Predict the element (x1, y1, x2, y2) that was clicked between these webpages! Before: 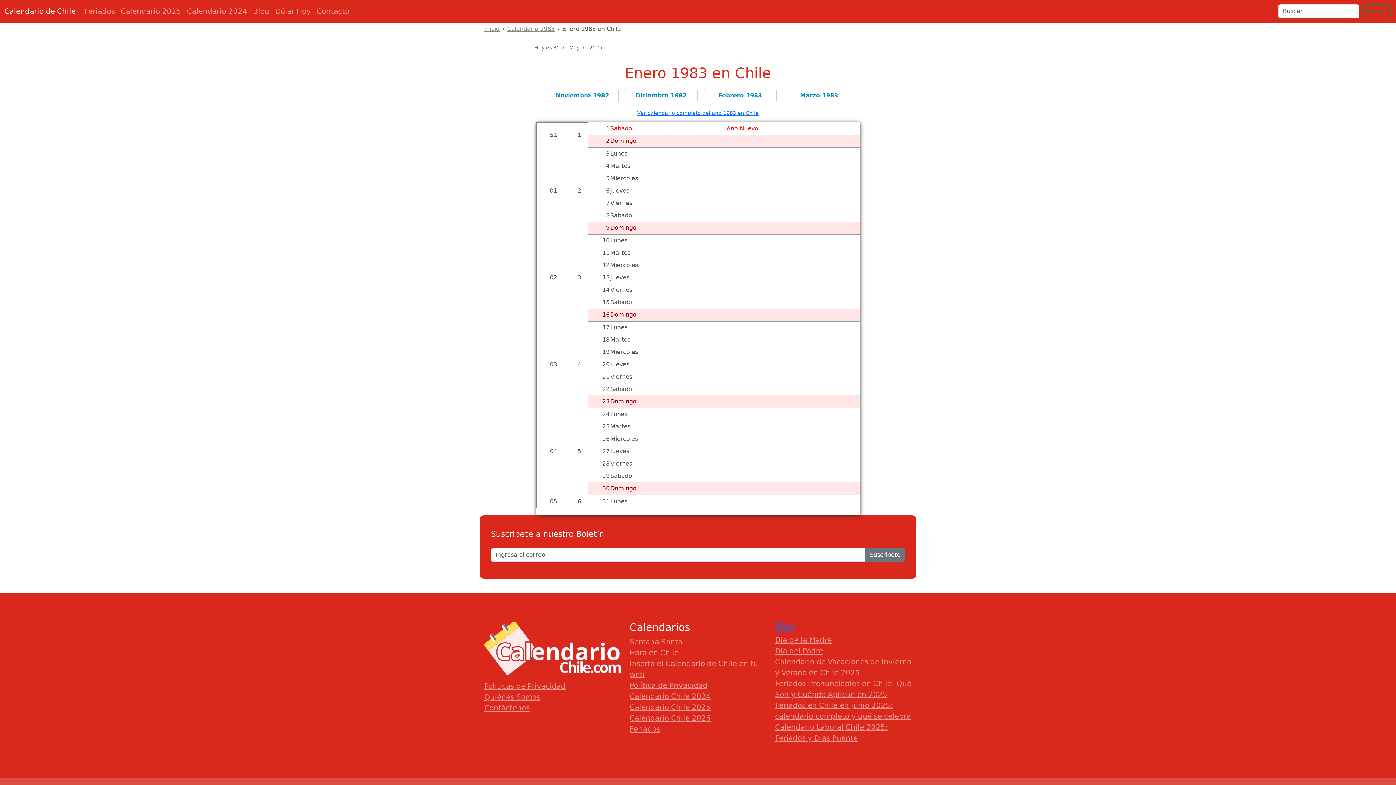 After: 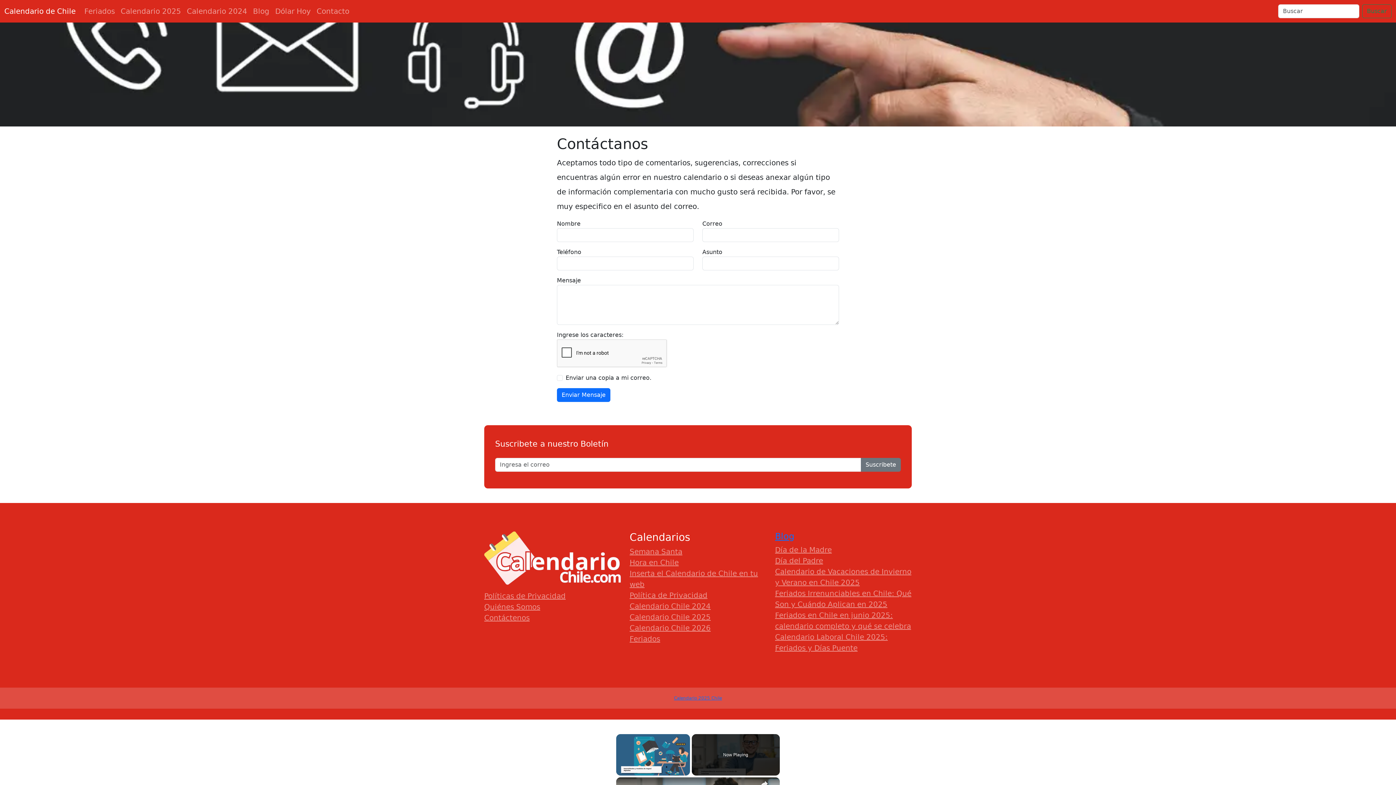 Action: label: Contáctenos bbox: (484, 703, 529, 712)